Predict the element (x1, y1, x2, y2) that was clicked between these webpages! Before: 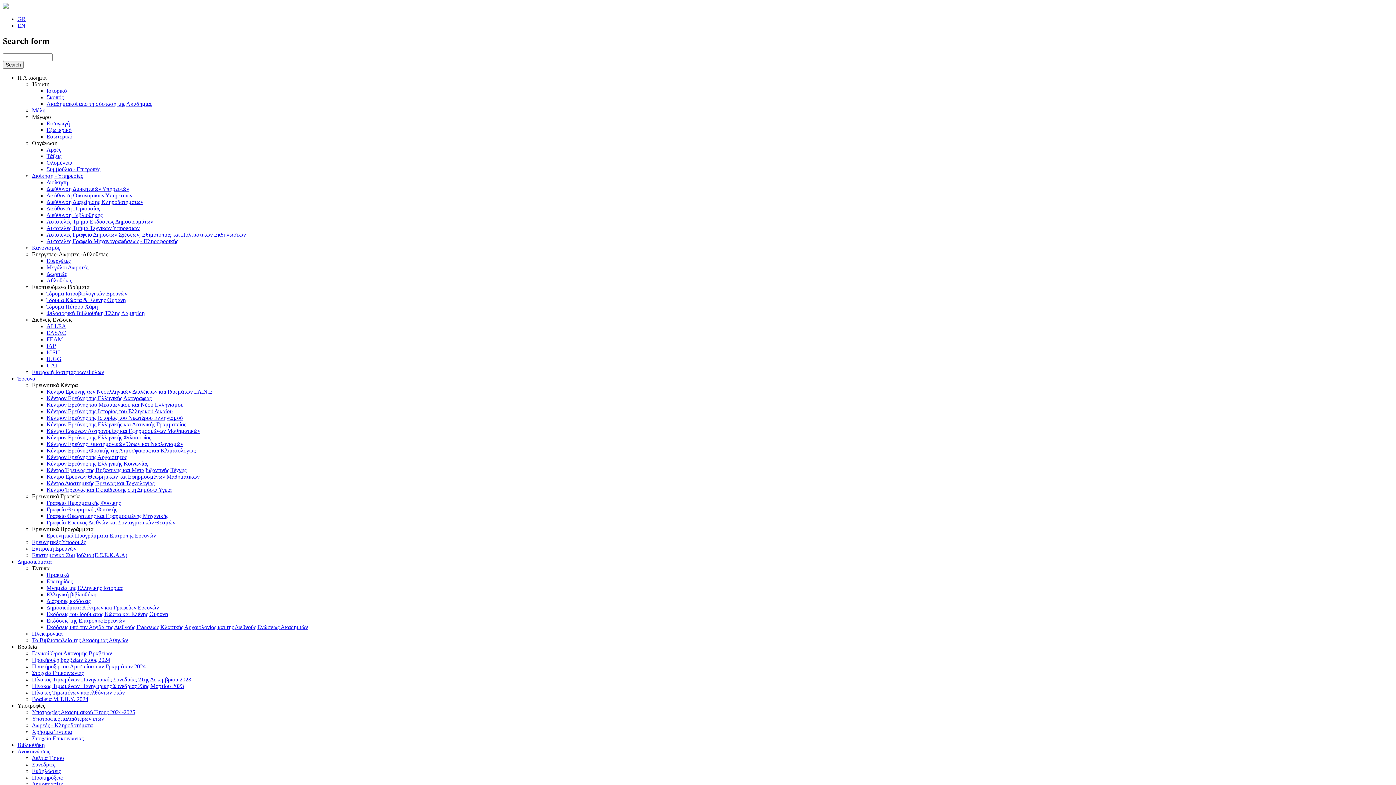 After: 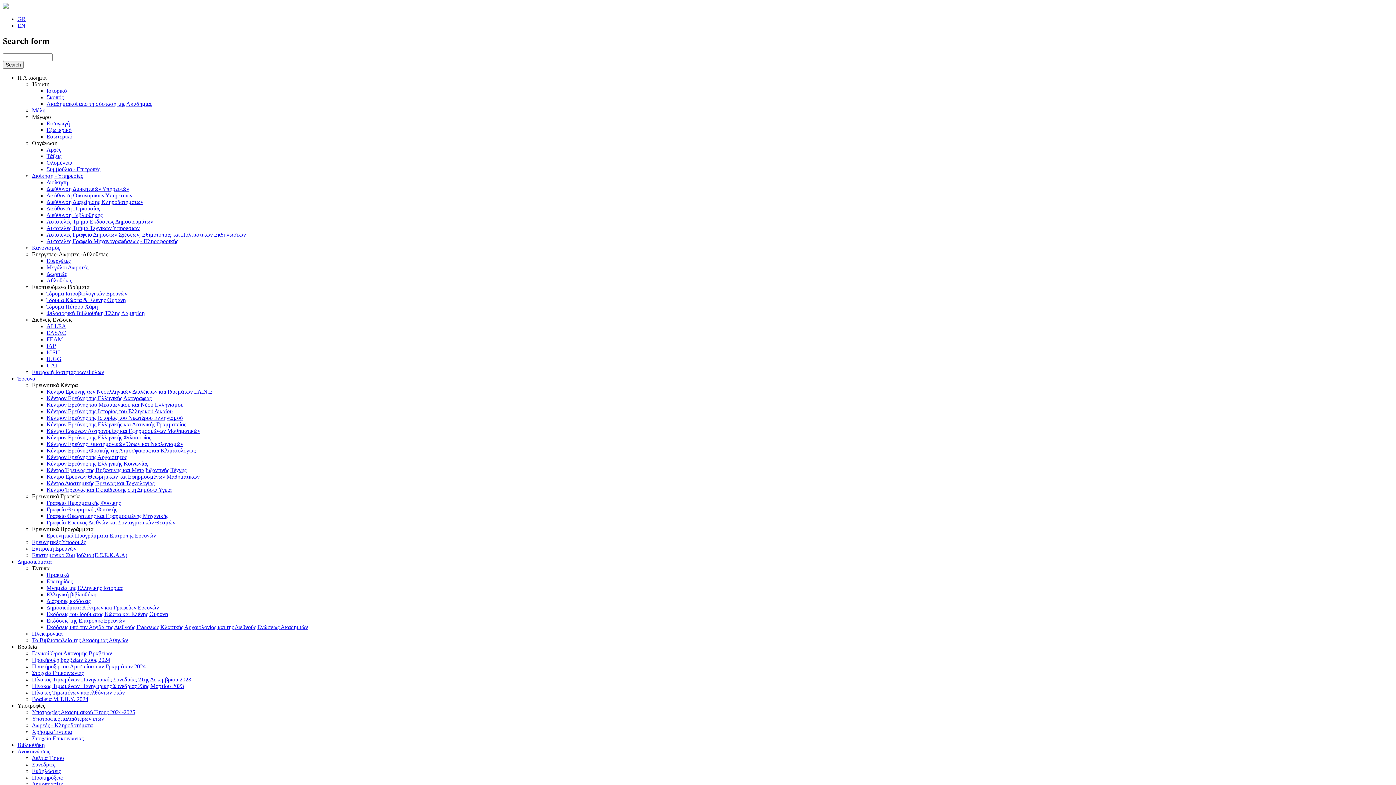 Action: bbox: (46, 336, 62, 342) label: FEAM